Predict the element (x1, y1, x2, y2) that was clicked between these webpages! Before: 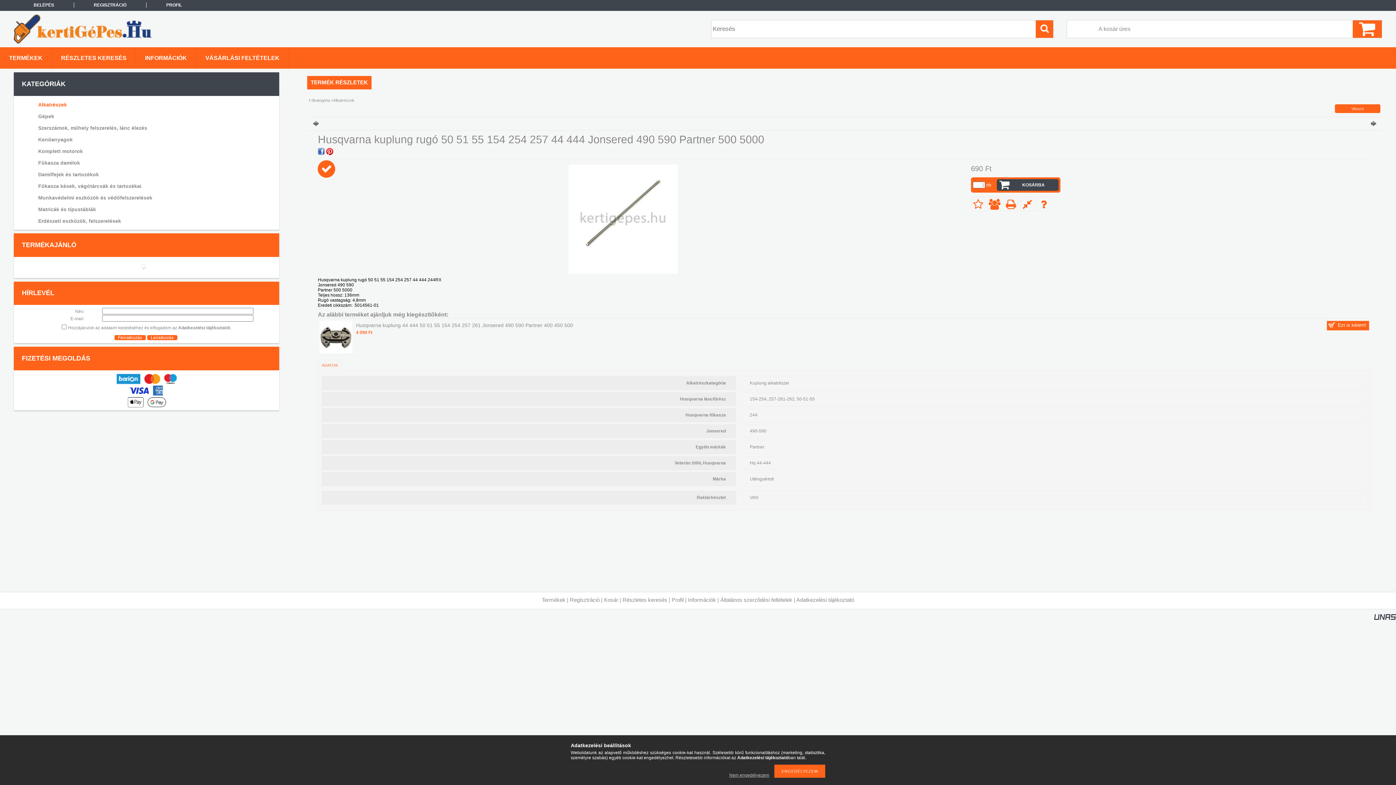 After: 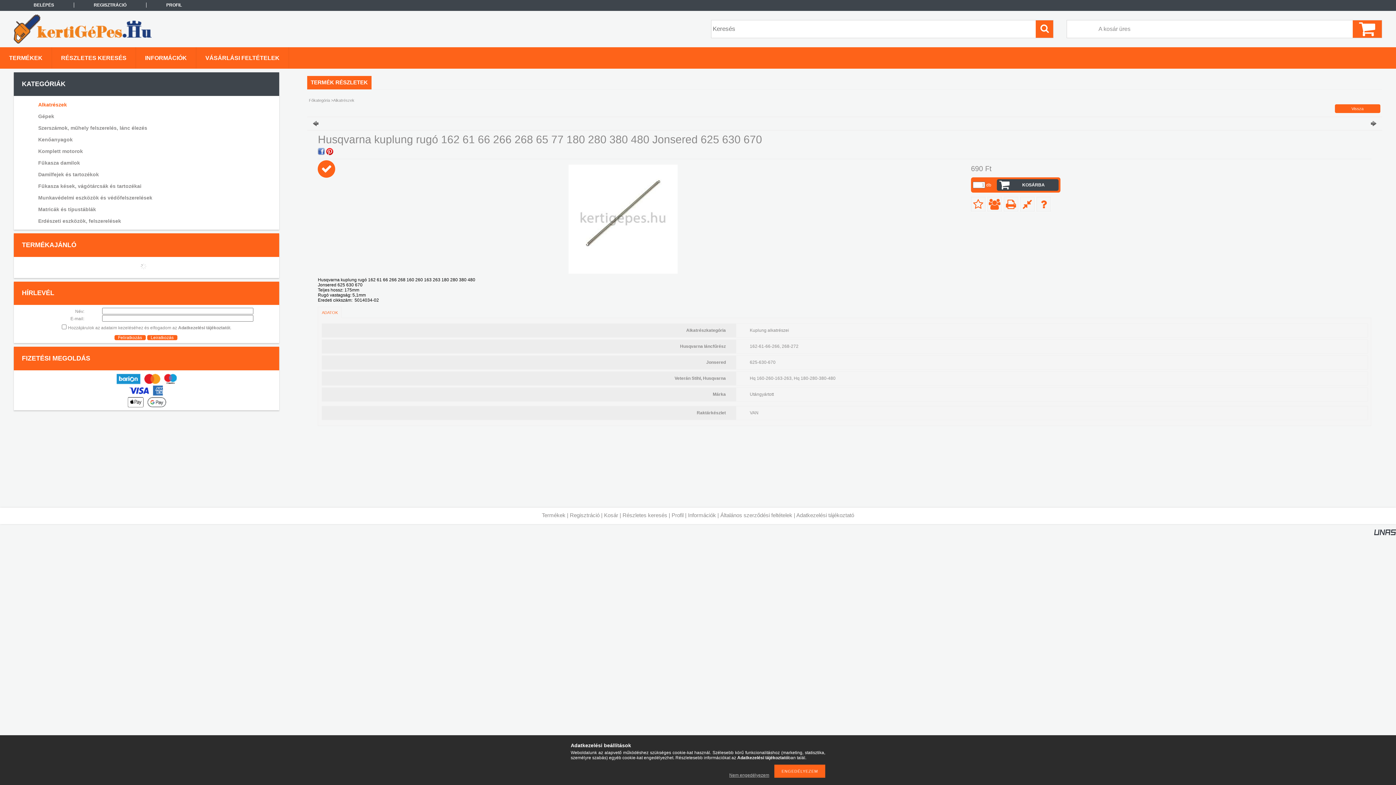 Action: bbox: (312, 120, 403, 126) label:  